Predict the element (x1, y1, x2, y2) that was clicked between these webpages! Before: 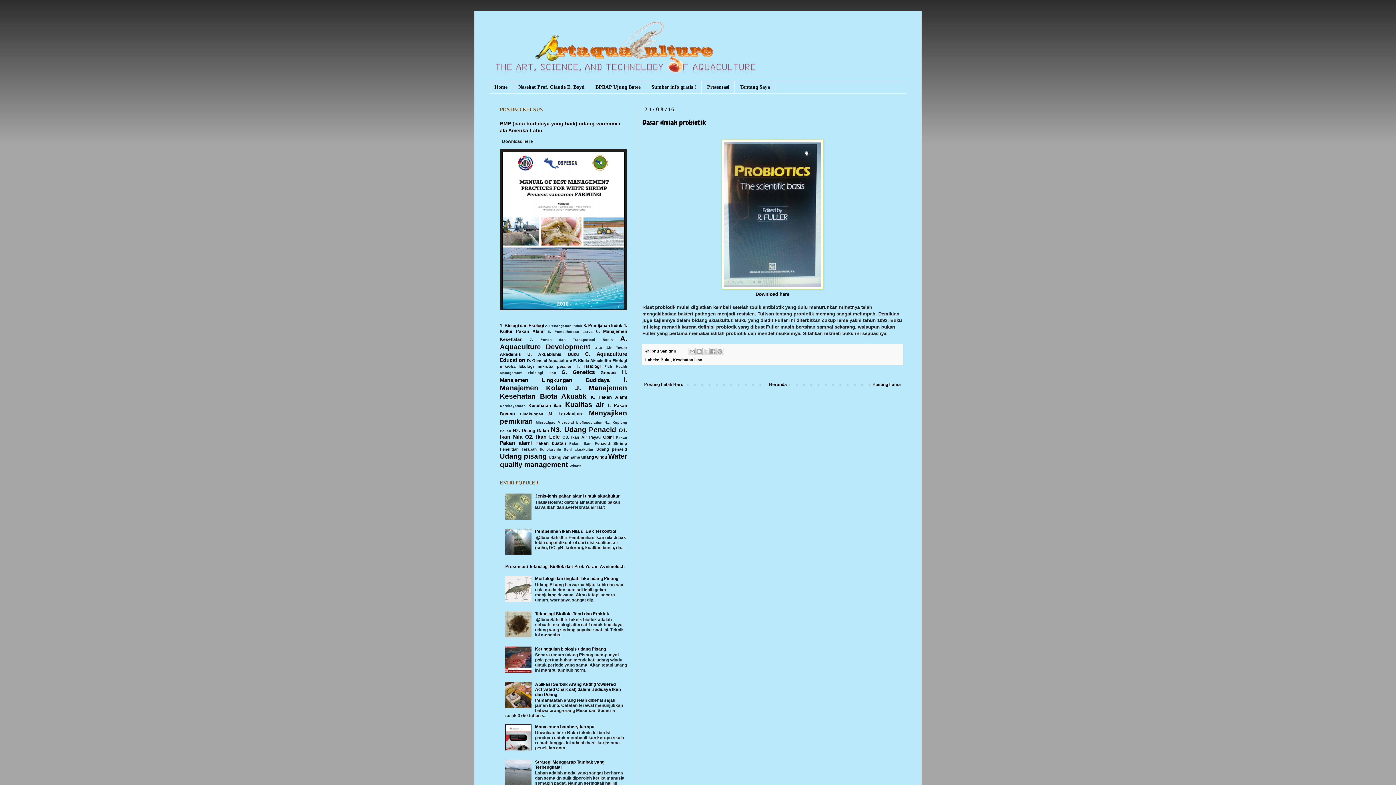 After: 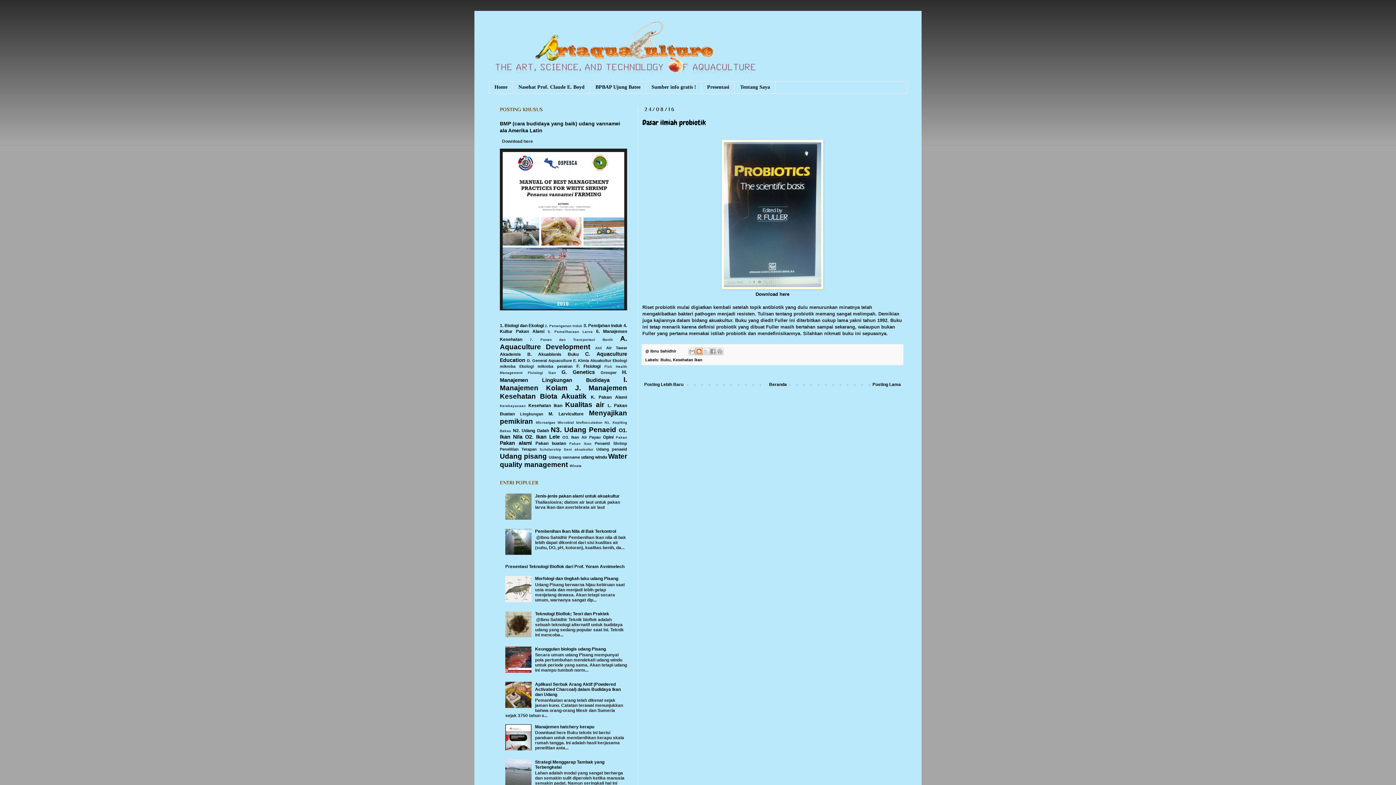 Action: bbox: (695, 348, 703, 355) label: BlogThis!